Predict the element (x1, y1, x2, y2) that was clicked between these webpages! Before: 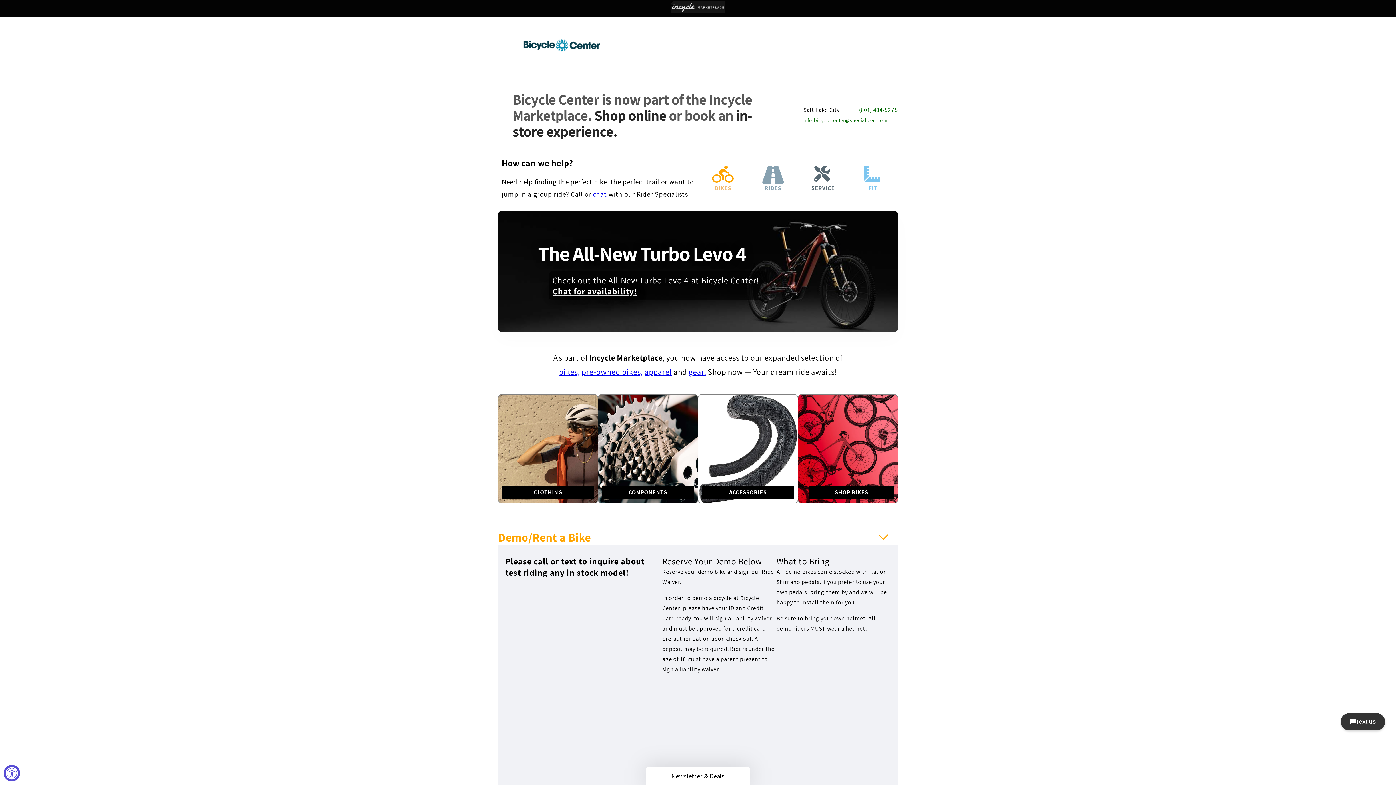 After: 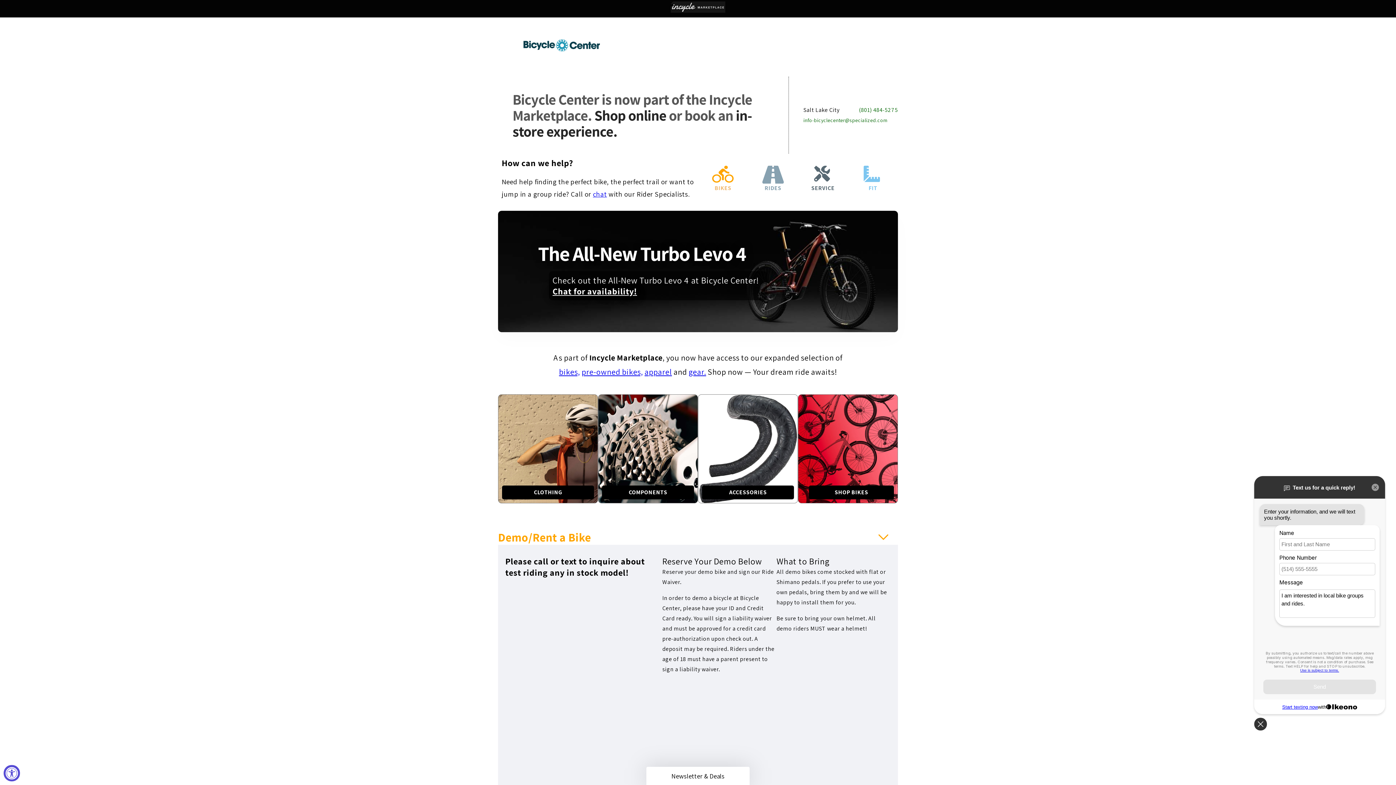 Action: label: RIDES bbox: (764, 190, 781, 199)